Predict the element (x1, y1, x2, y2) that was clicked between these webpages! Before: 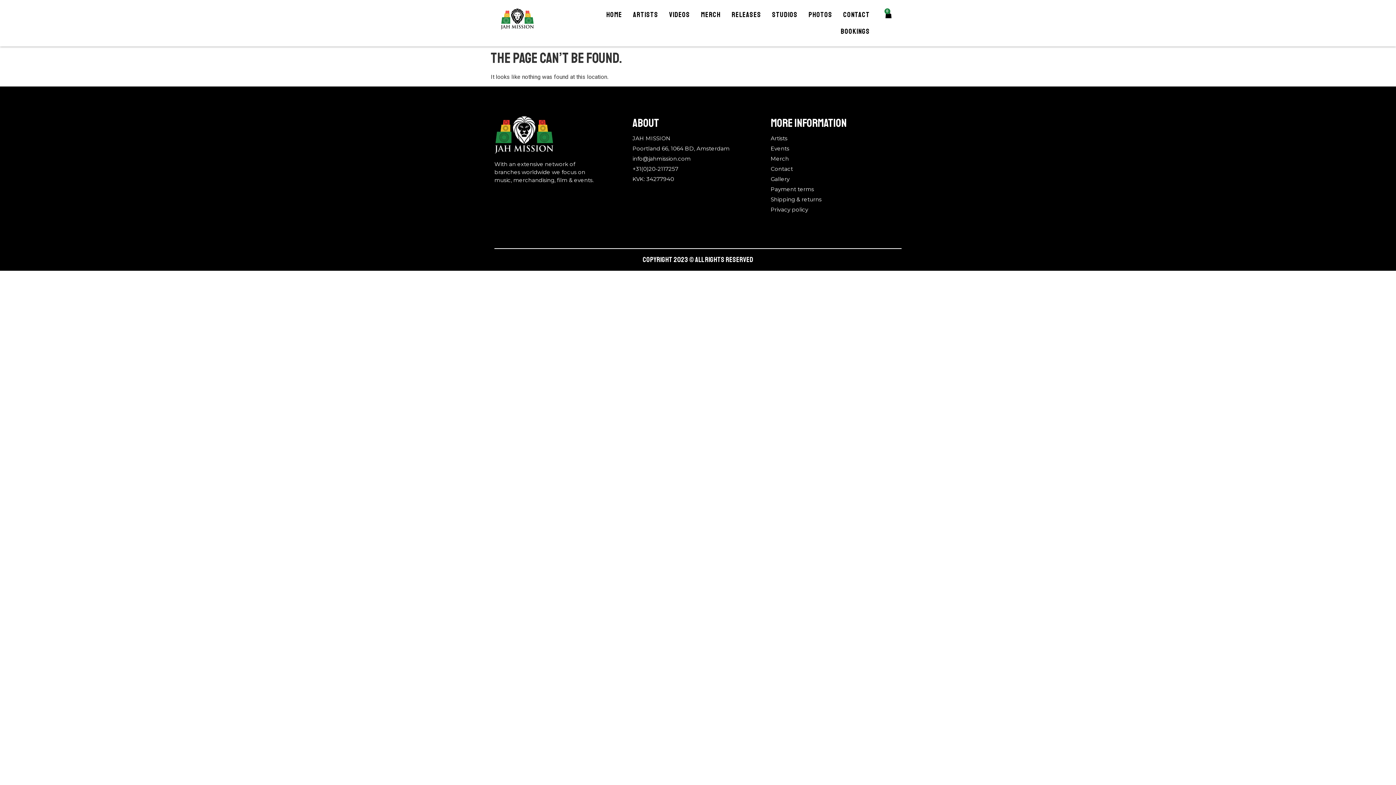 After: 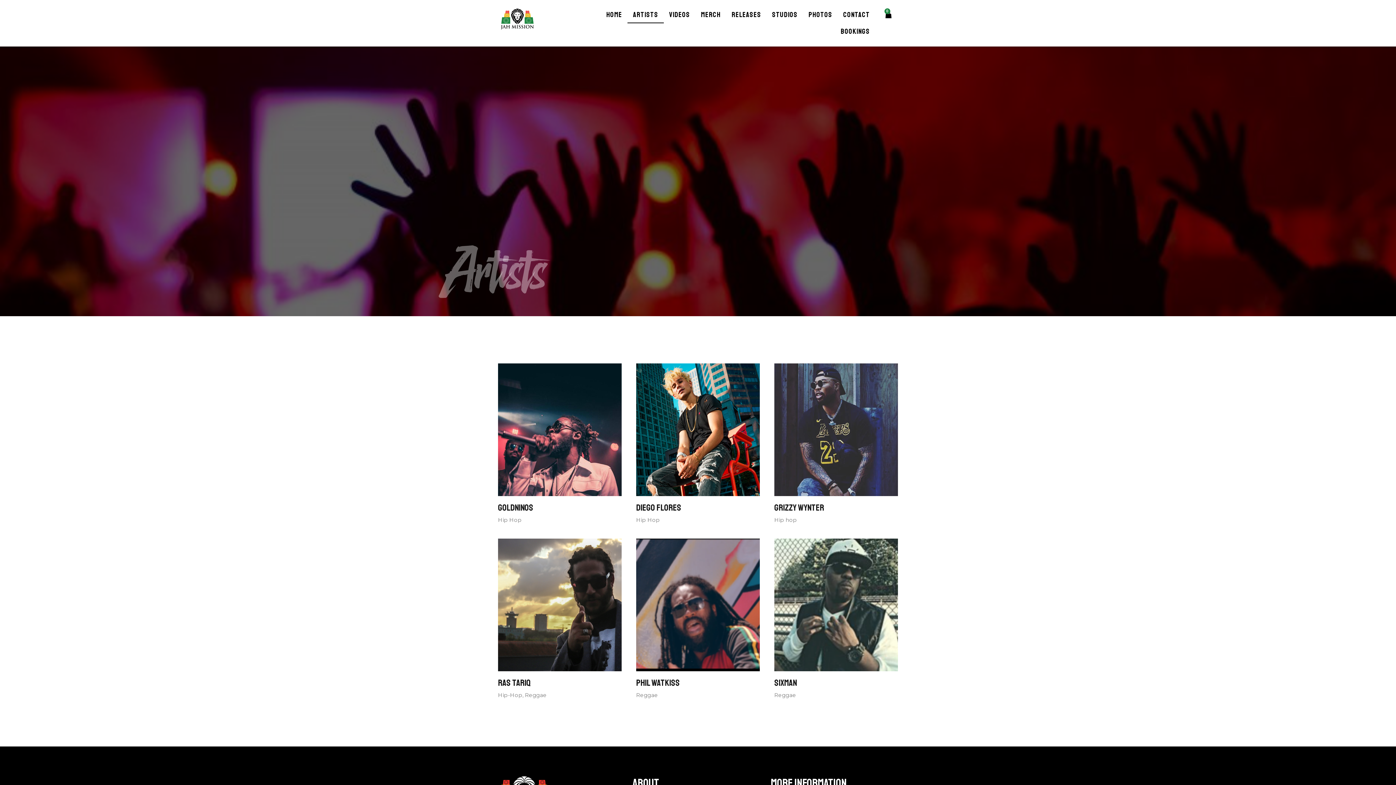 Action: bbox: (770, 134, 901, 142) label: Artists